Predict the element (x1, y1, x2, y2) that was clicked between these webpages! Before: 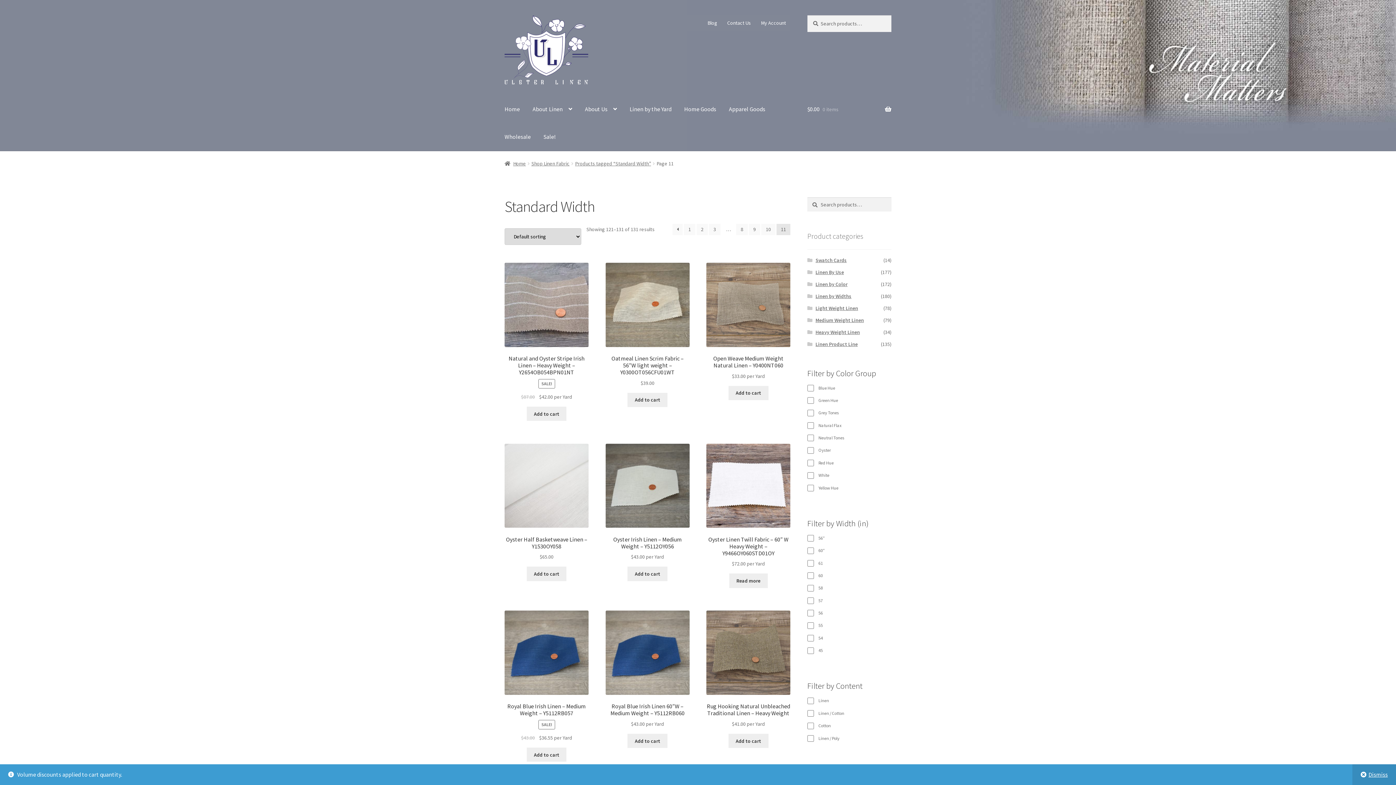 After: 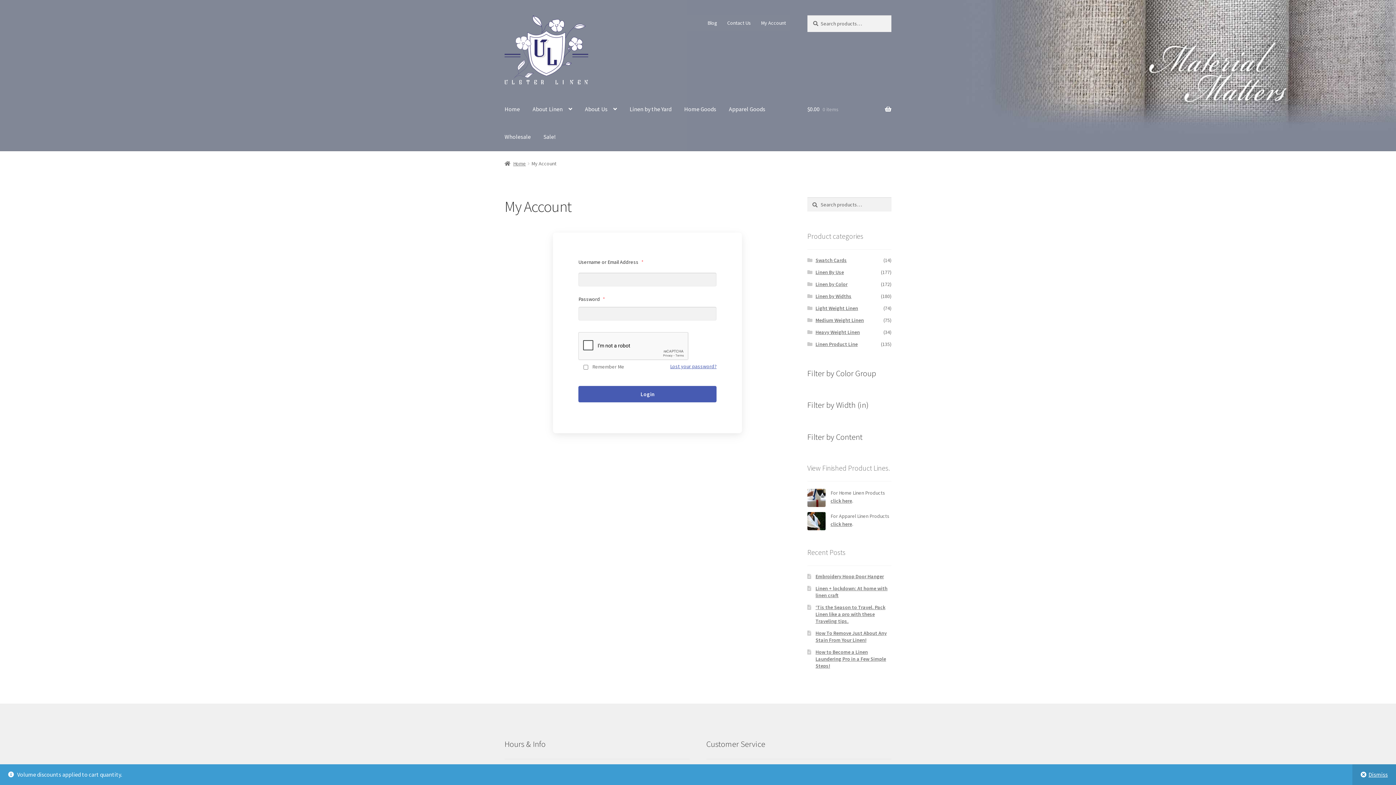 Action: label: My Account bbox: (756, 15, 790, 30)